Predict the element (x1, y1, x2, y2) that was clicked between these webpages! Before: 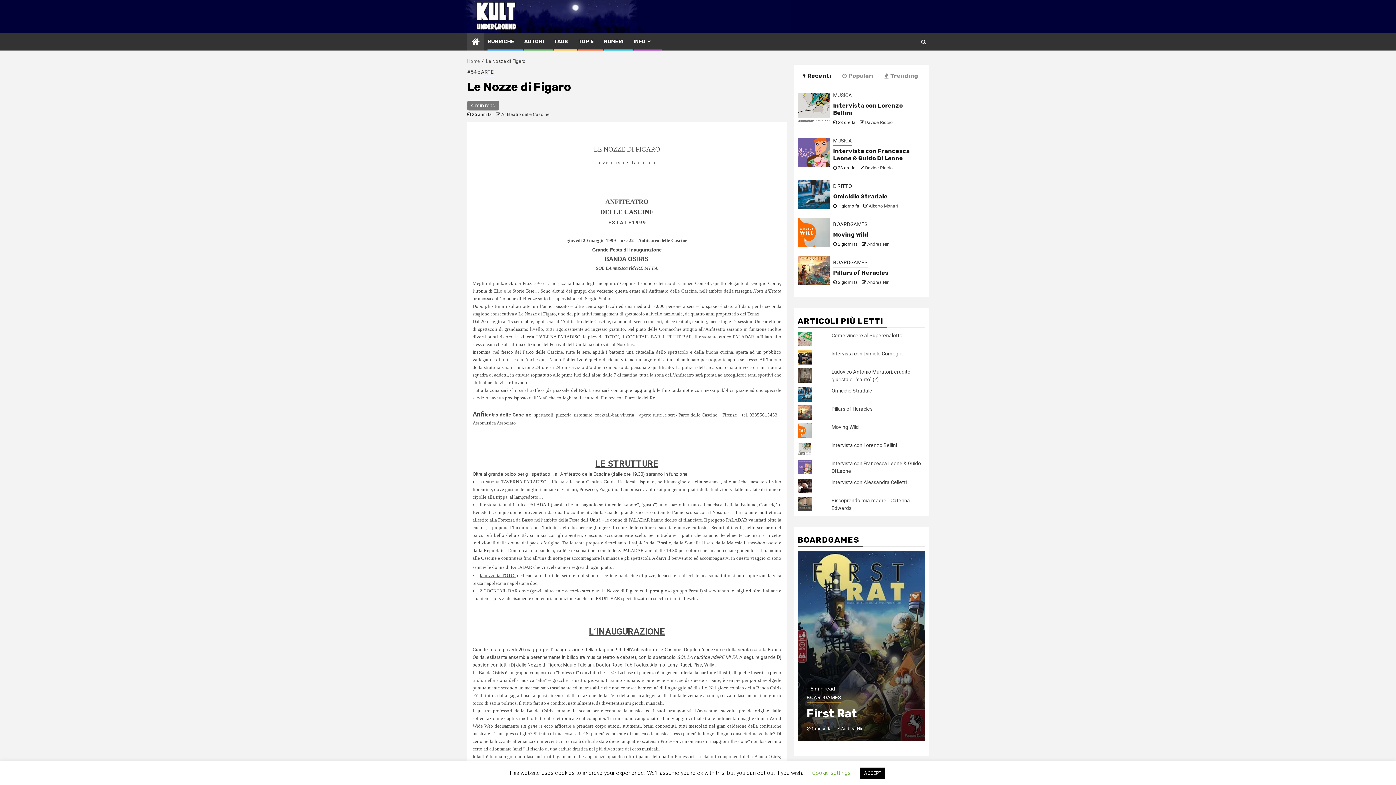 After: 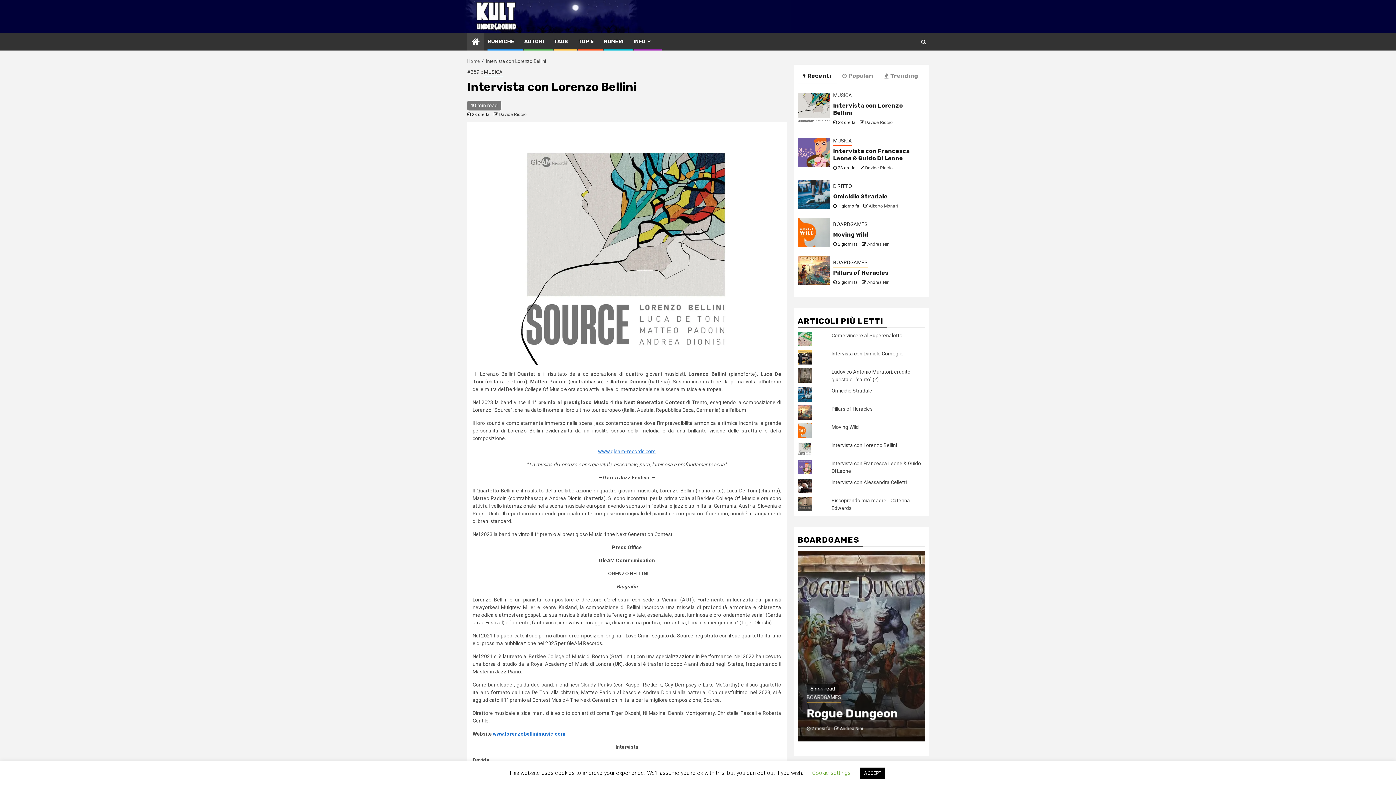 Action: bbox: (797, 92, 829, 121)